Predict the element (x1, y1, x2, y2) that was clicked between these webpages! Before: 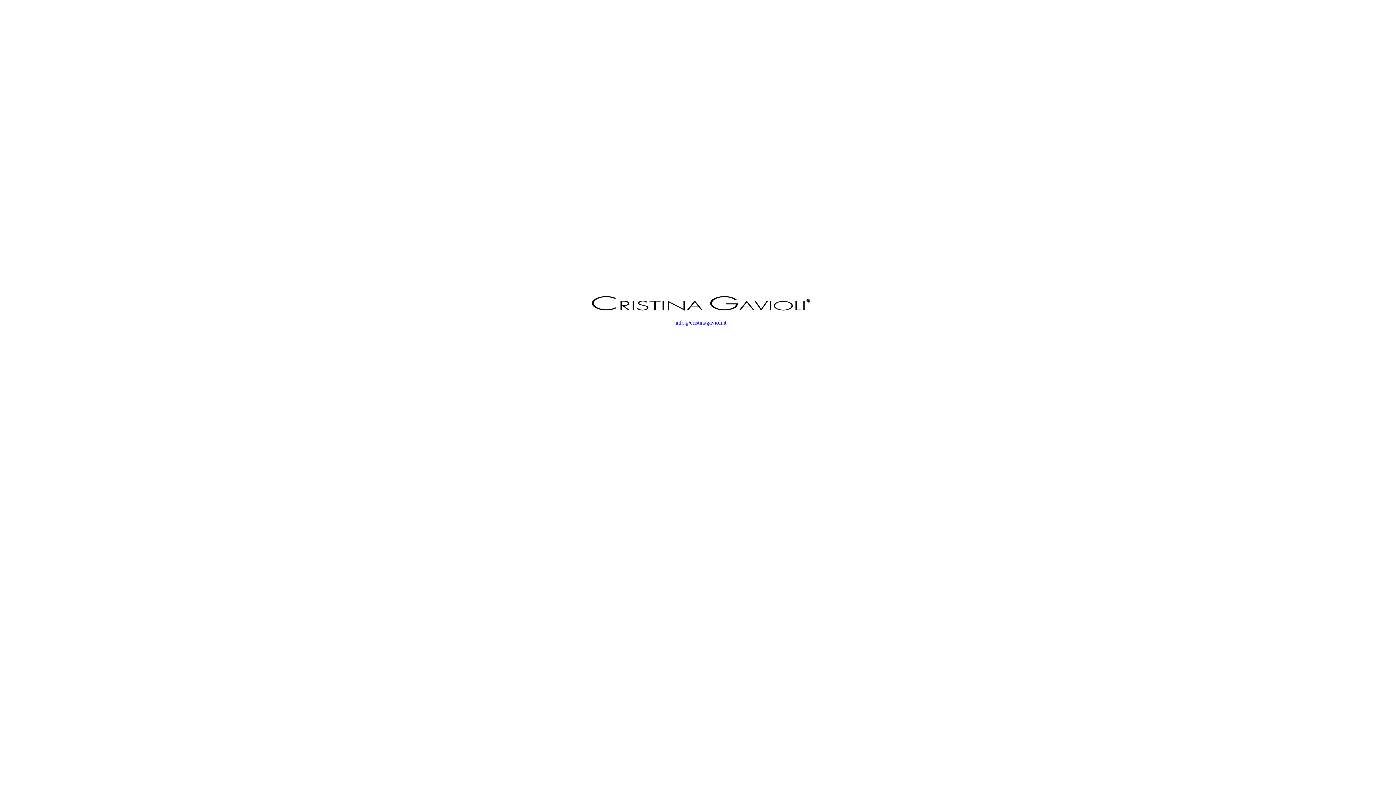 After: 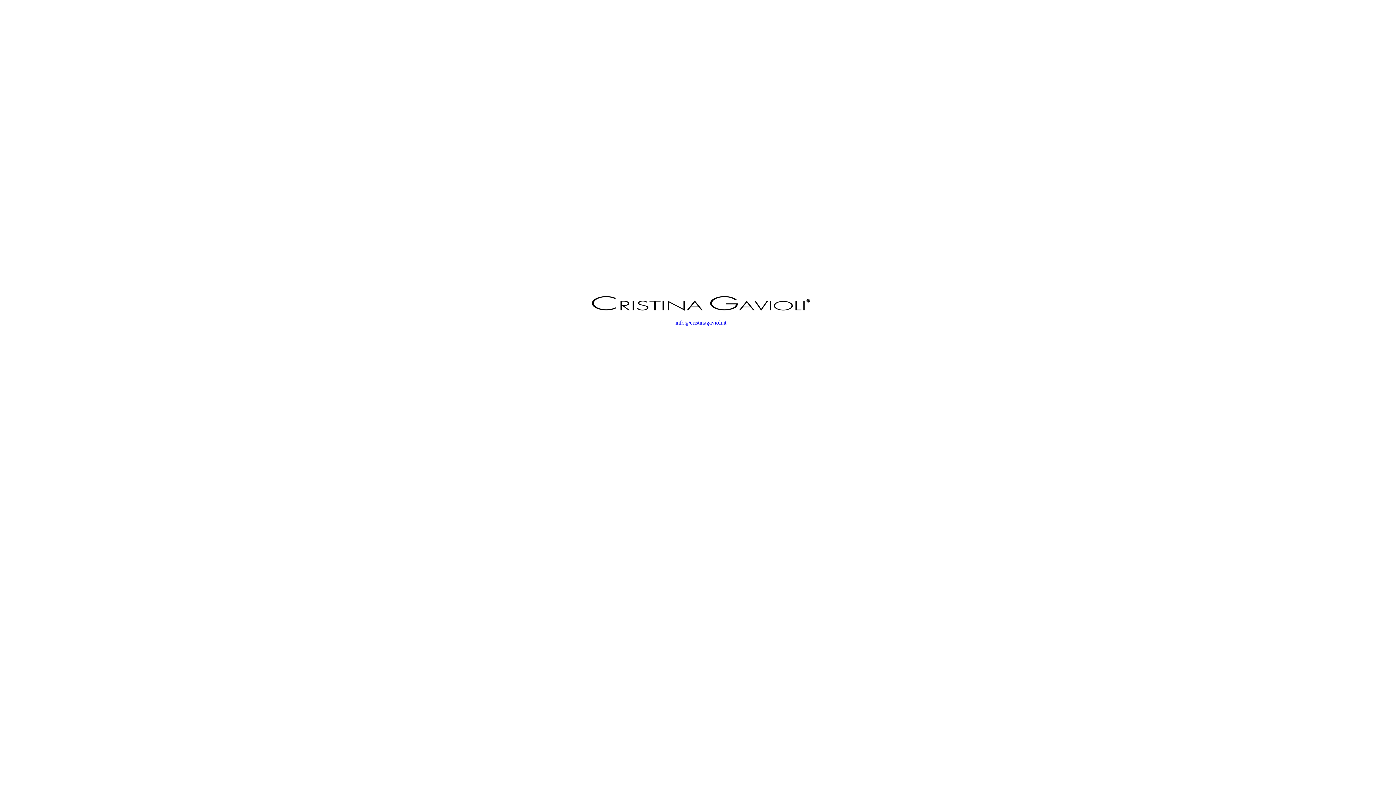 Action: label: info@cristinagavioli.it bbox: (675, 319, 726, 325)